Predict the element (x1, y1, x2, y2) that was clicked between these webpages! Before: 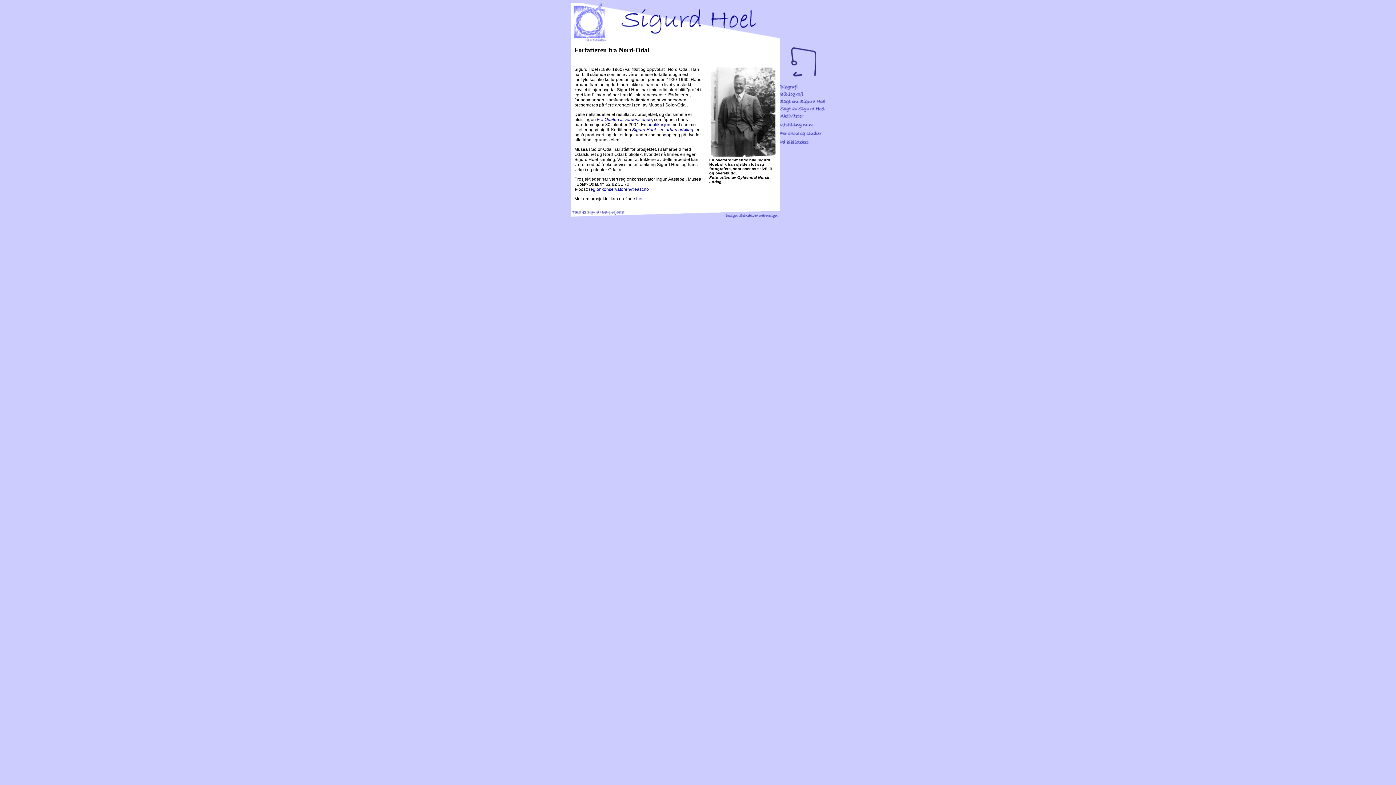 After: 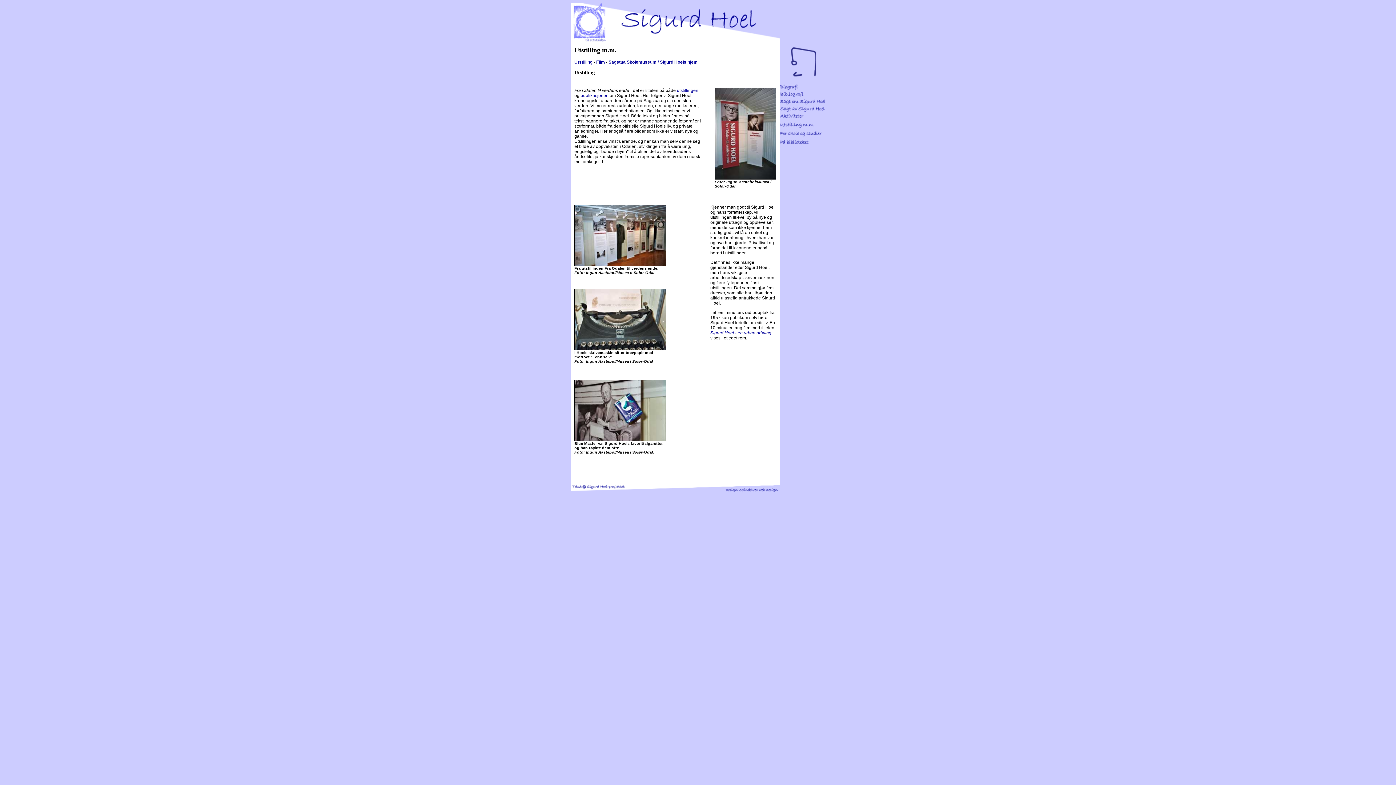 Action: bbox: (597, 117, 652, 122) label: Fra Odalen til verdens ende